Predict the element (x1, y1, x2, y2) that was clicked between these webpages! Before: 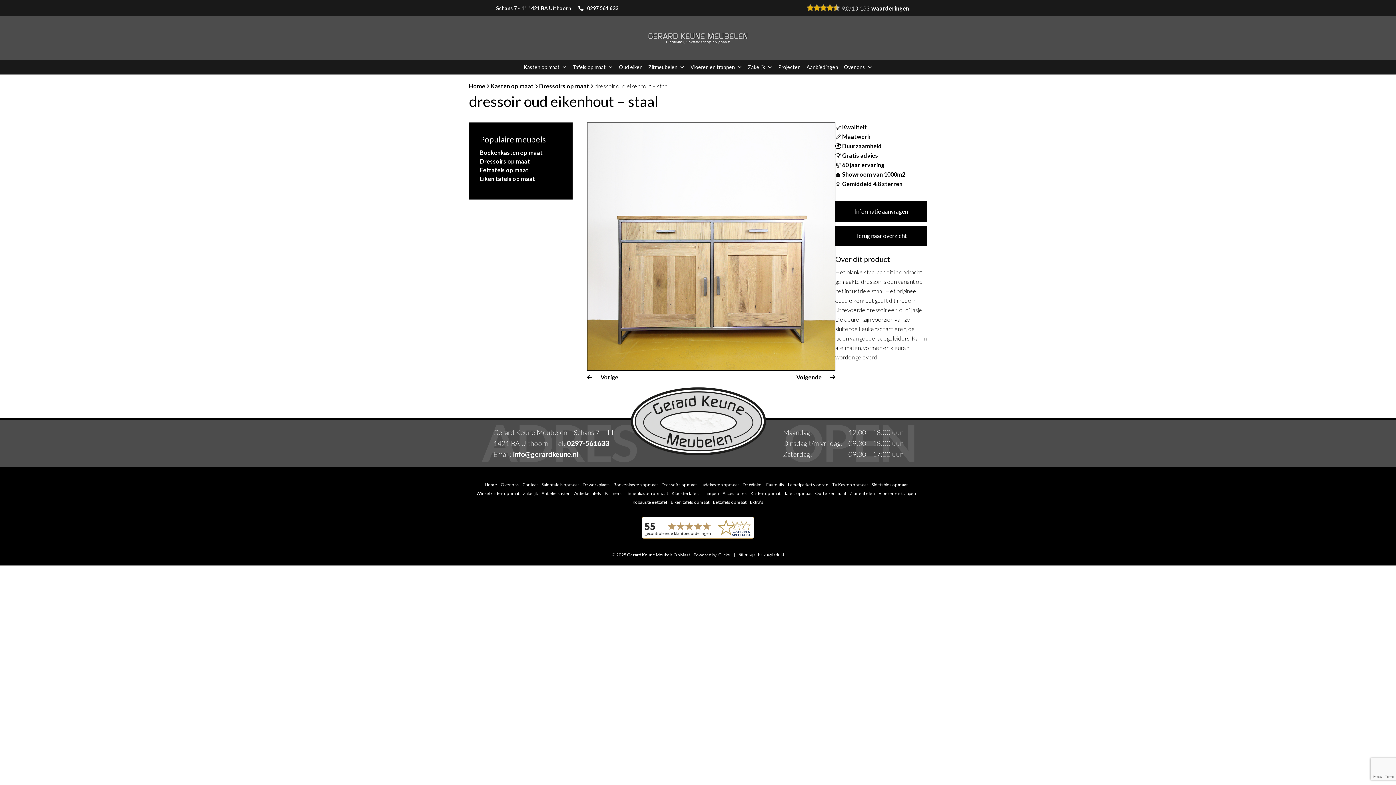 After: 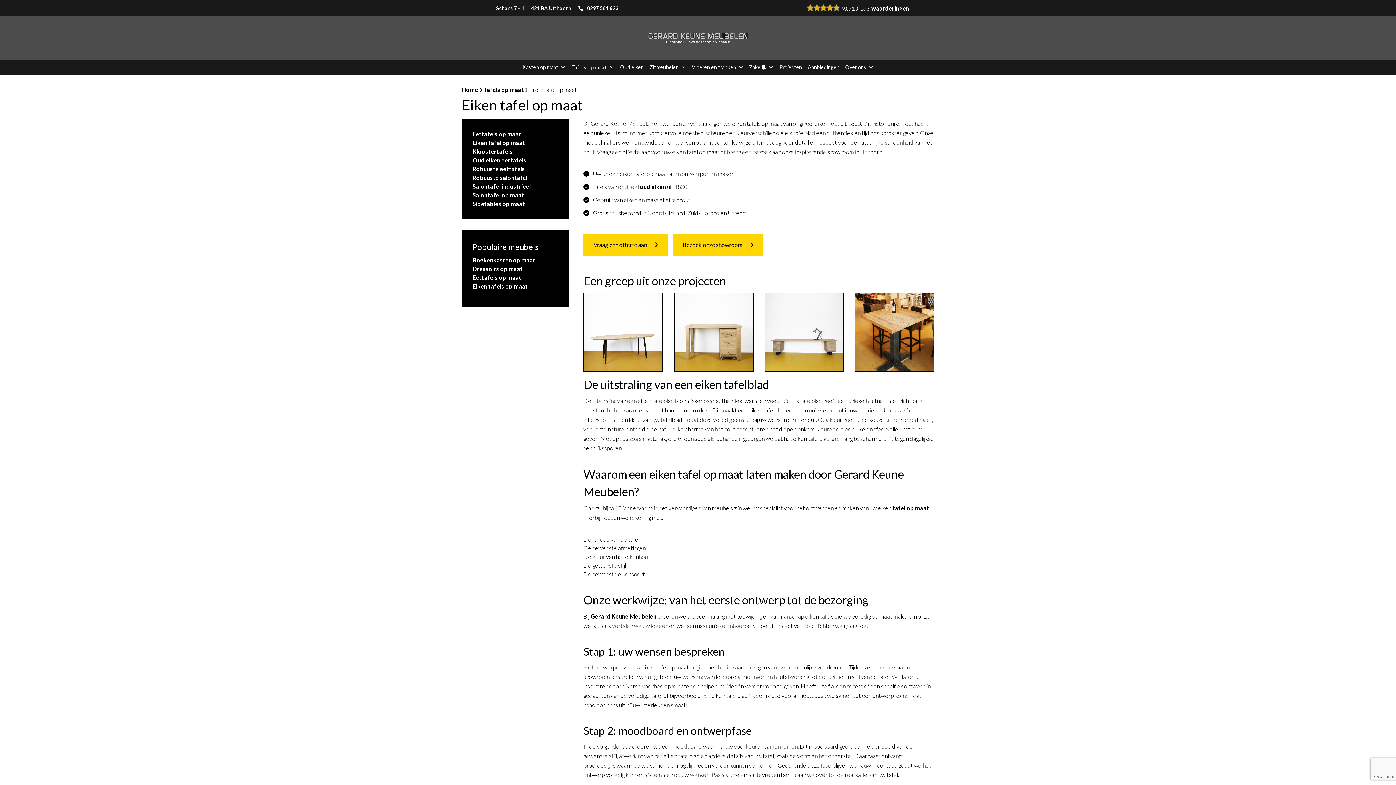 Action: label: Eiken tafels op maat bbox: (480, 175, 535, 182)